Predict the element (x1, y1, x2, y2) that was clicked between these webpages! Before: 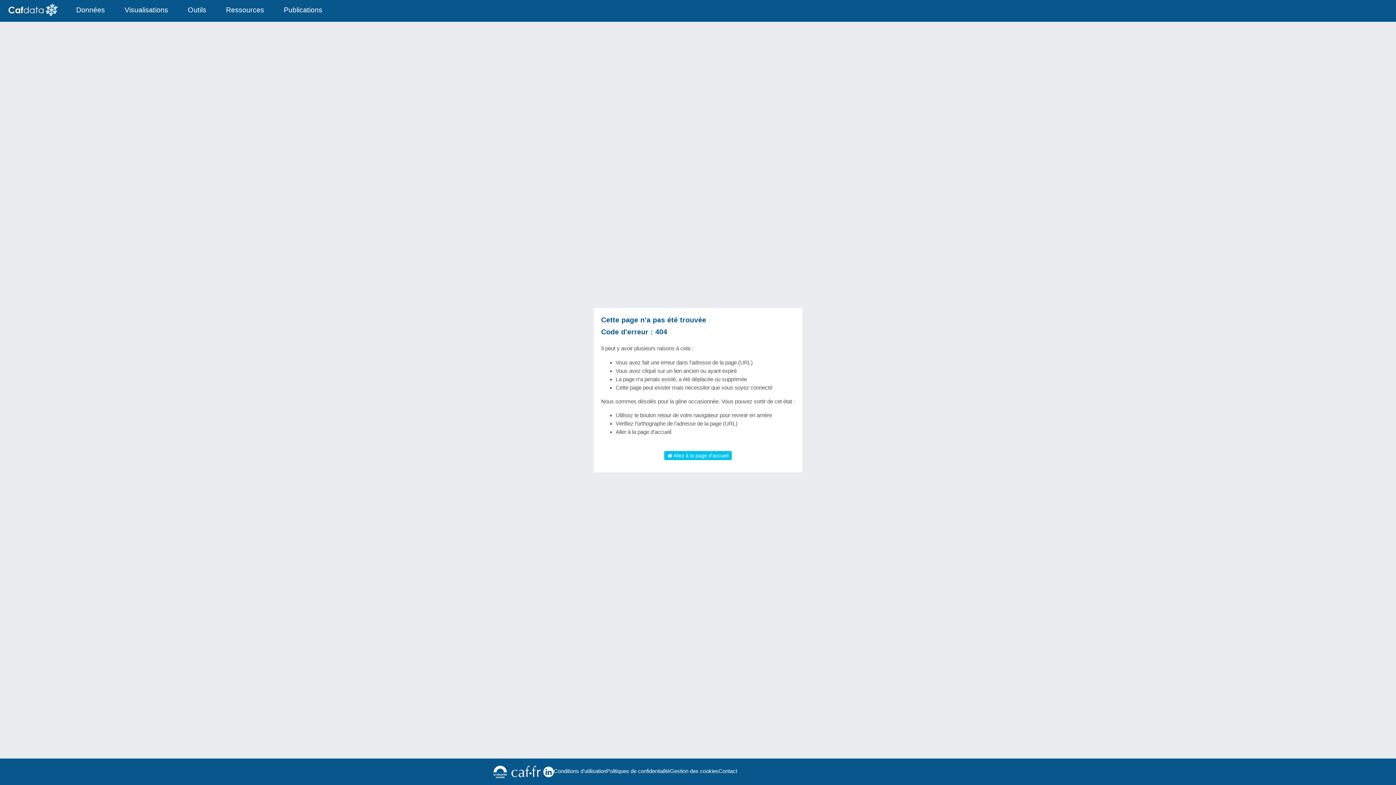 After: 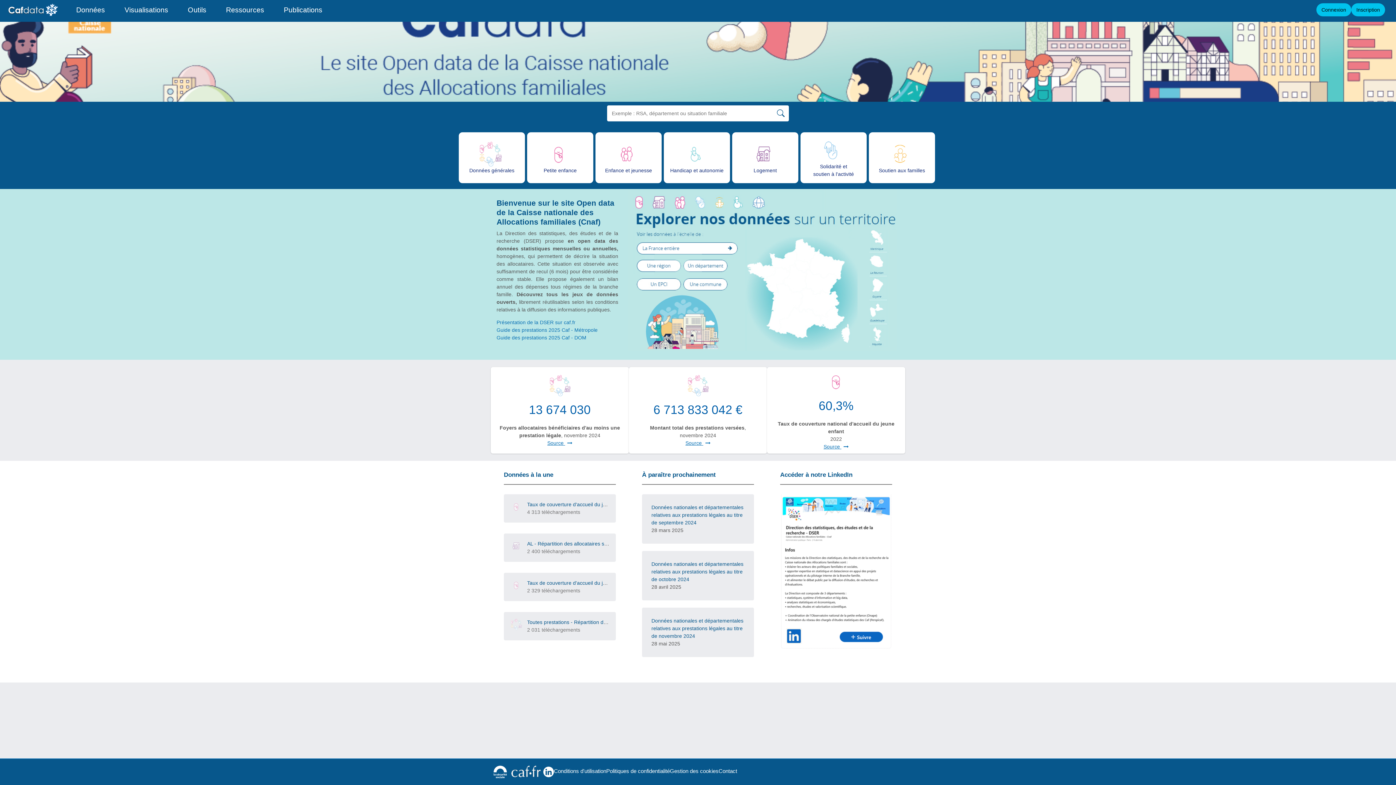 Action: bbox: (7, 2, 59, 17)